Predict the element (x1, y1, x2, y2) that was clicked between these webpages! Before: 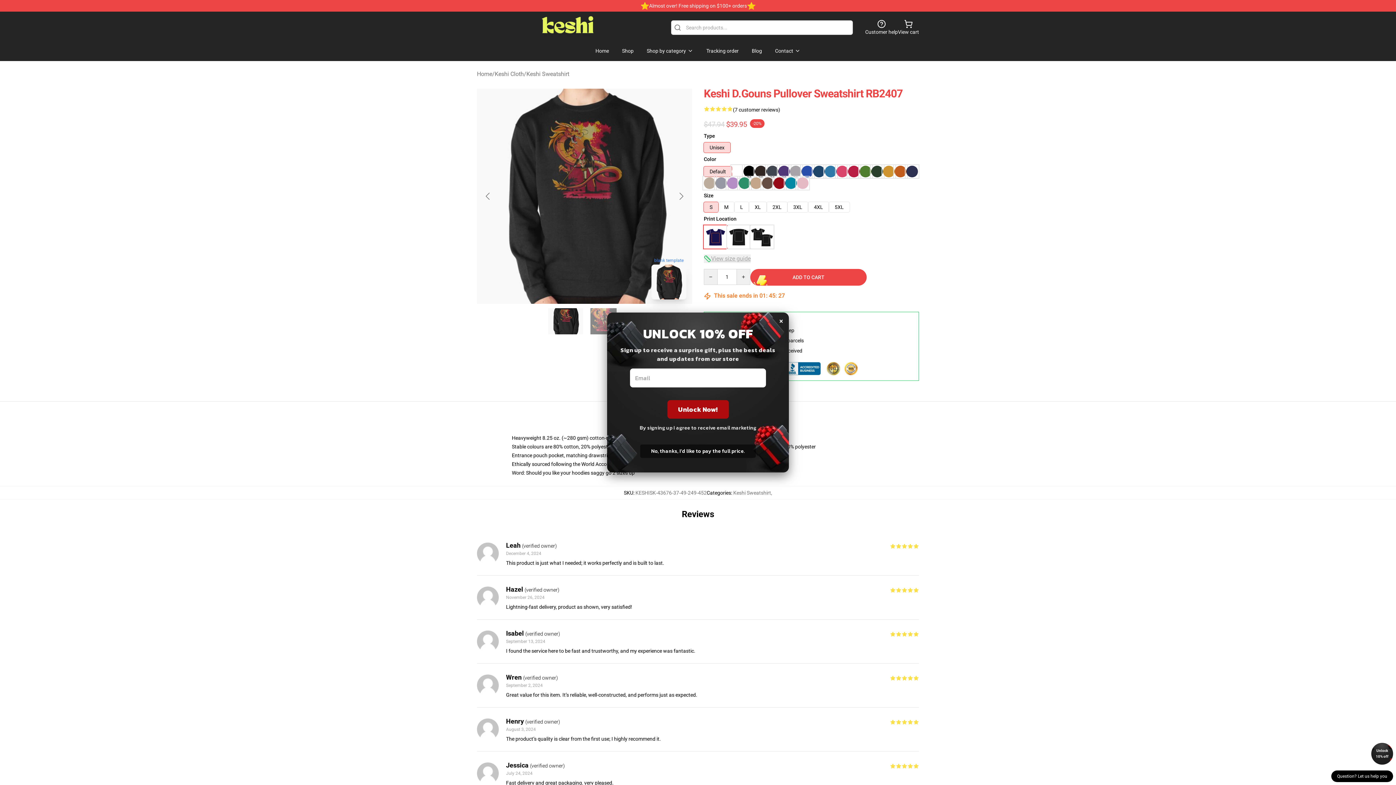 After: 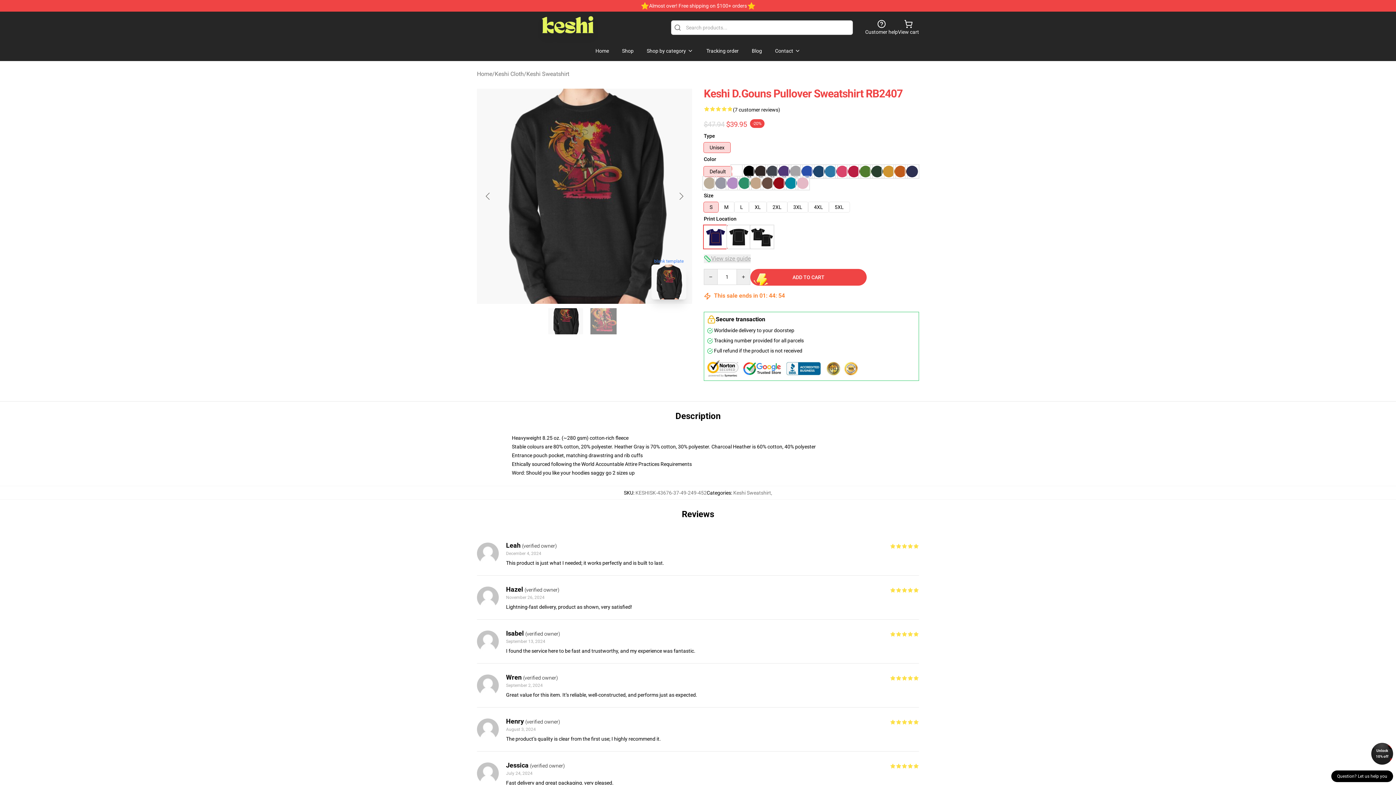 Action: label: Unlock 10% off bbox: (1371, 743, 1393, 765)